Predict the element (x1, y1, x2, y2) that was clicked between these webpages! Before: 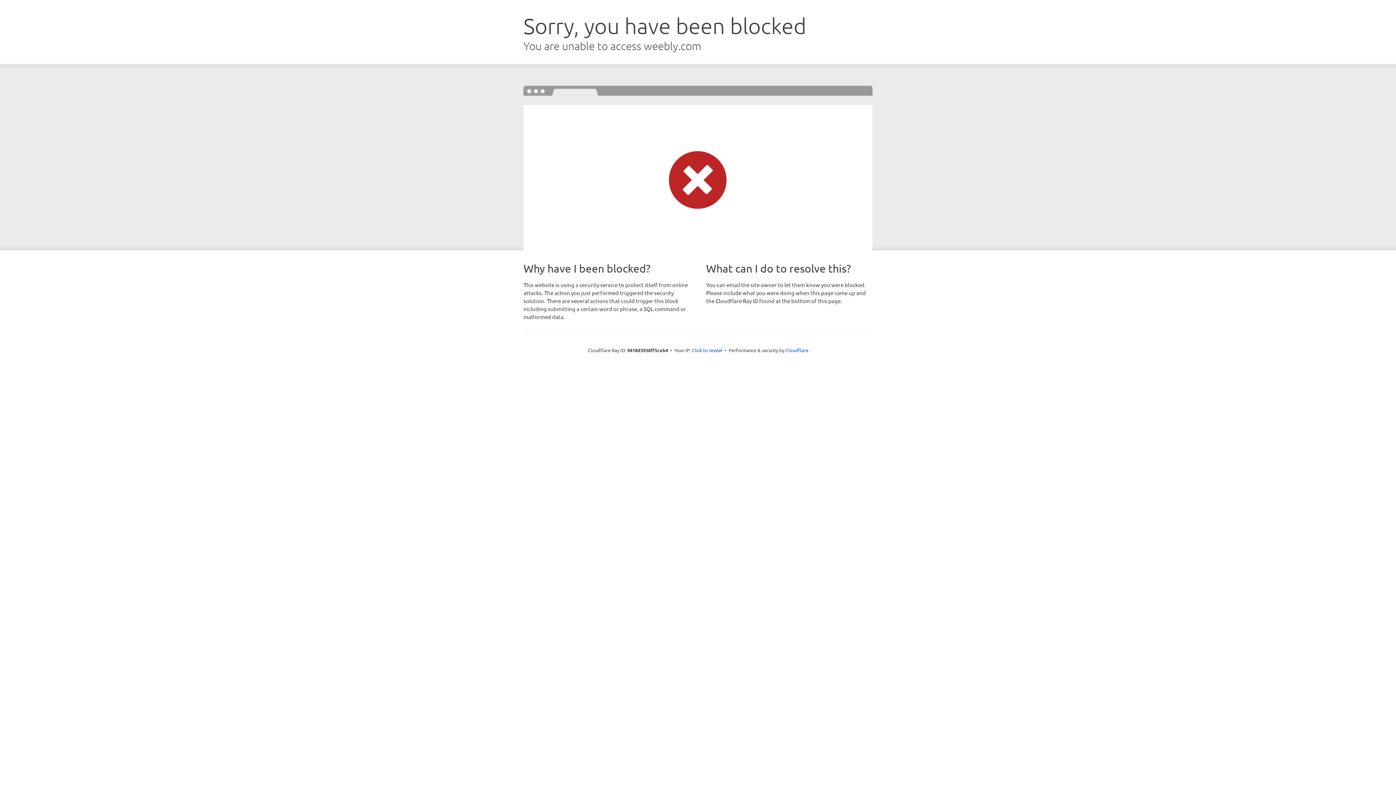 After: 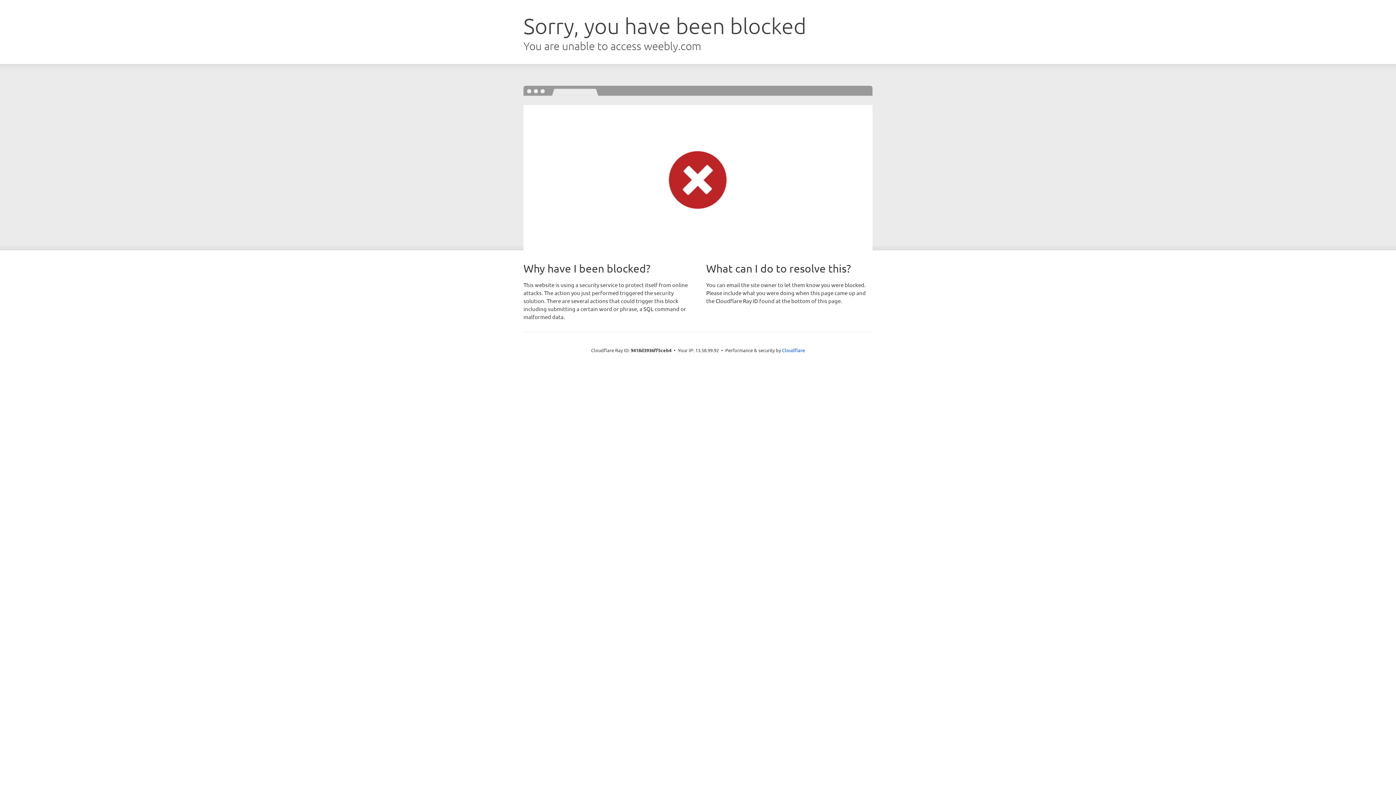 Action: bbox: (692, 346, 722, 353) label: Click to reveal